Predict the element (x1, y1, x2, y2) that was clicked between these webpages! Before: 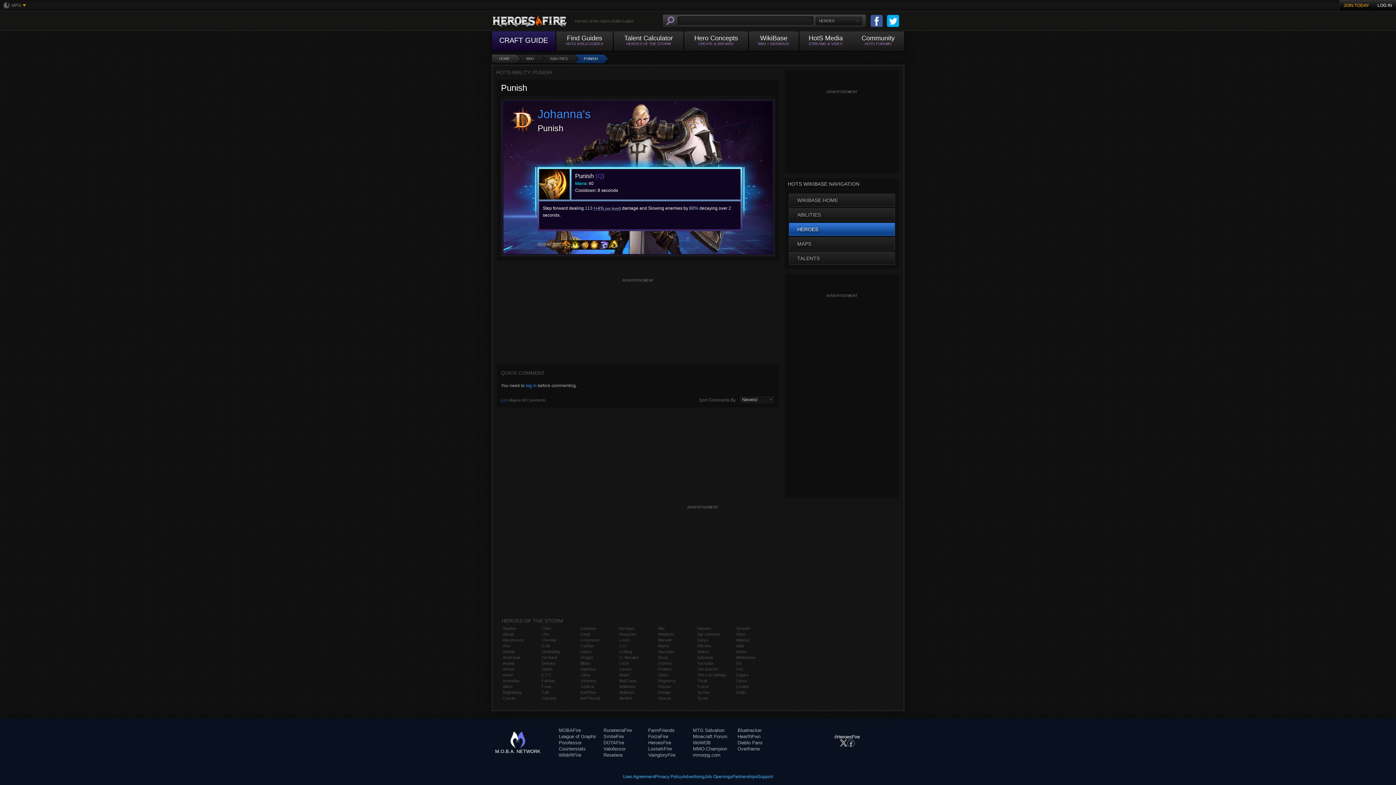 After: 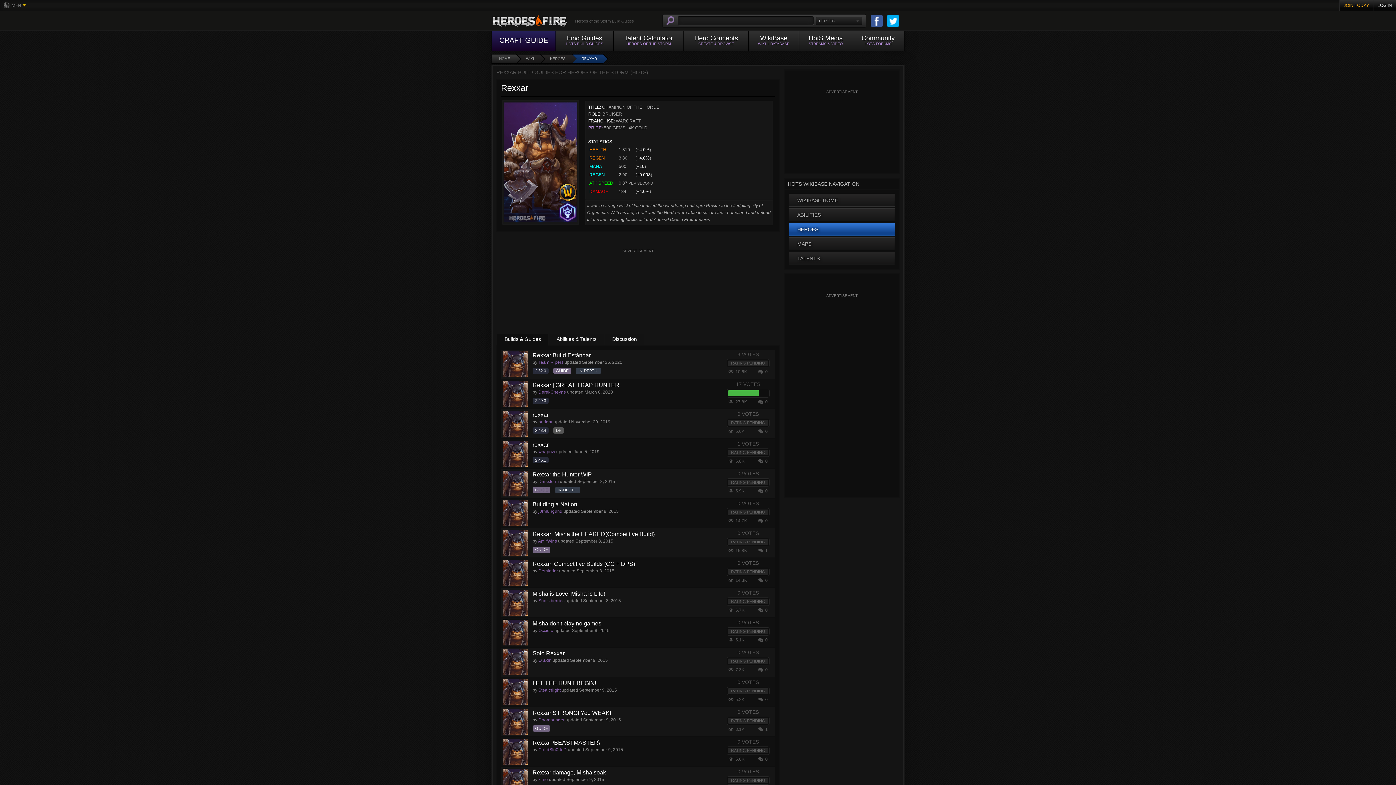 Action: label: Rexxar bbox: (658, 695, 694, 701)